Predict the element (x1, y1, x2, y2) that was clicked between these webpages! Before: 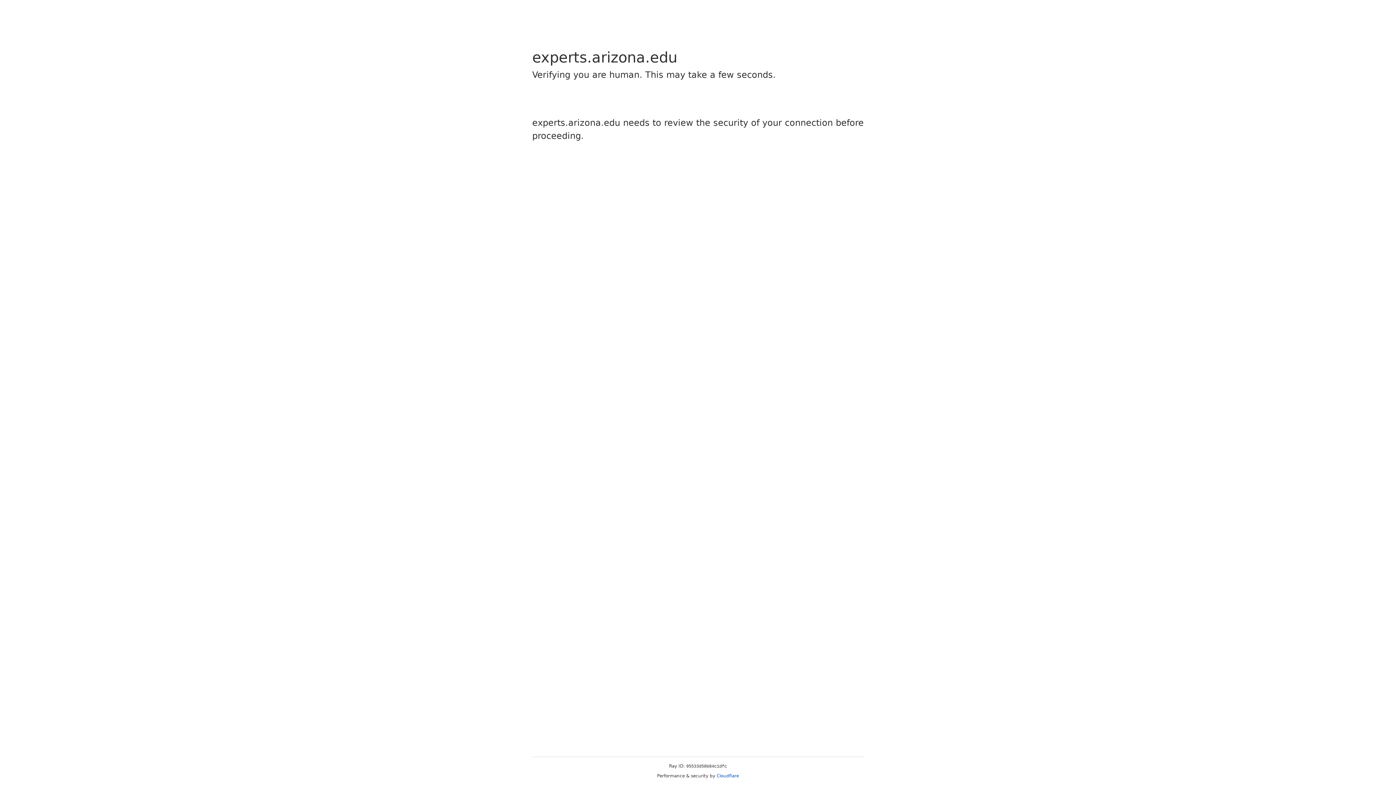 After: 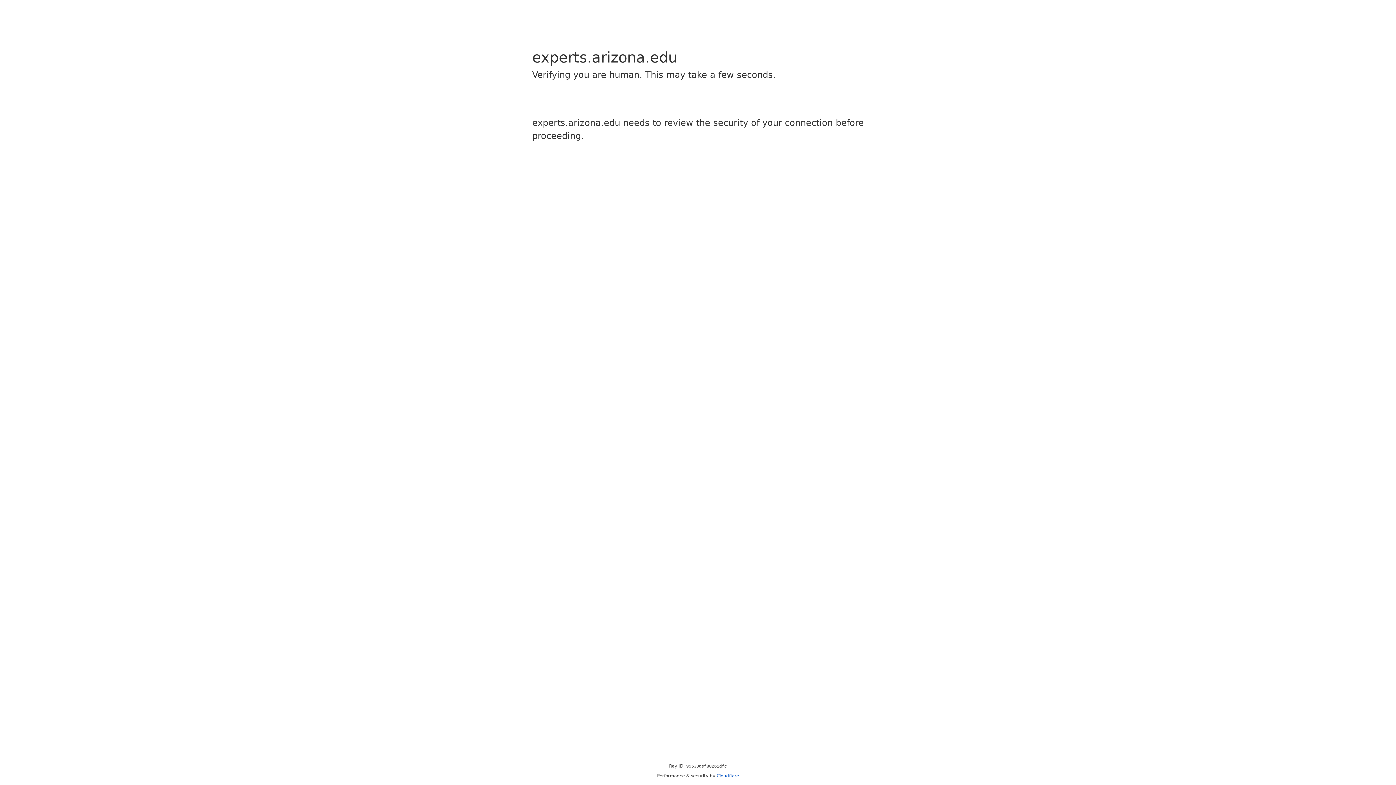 Action: bbox: (716, 773, 739, 778) label: Cloudflare